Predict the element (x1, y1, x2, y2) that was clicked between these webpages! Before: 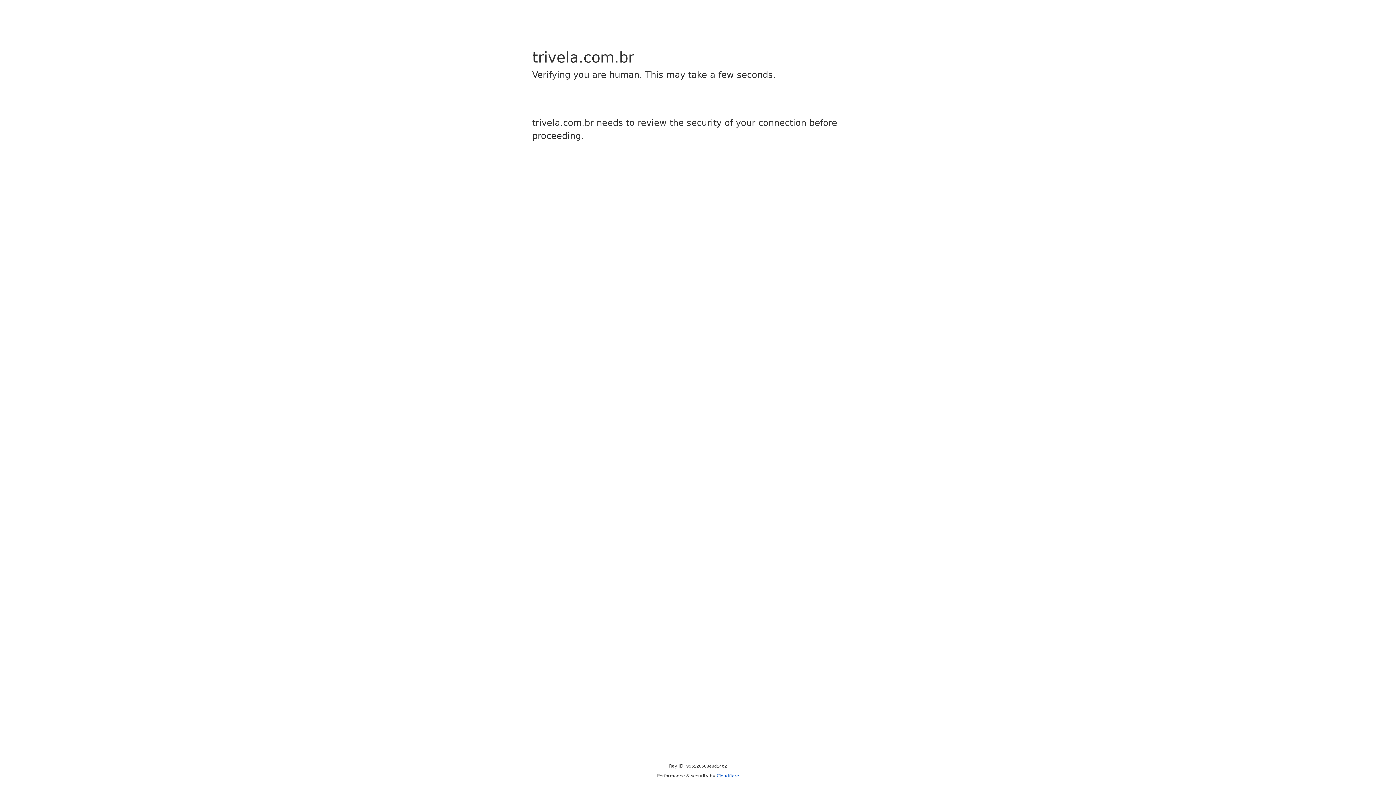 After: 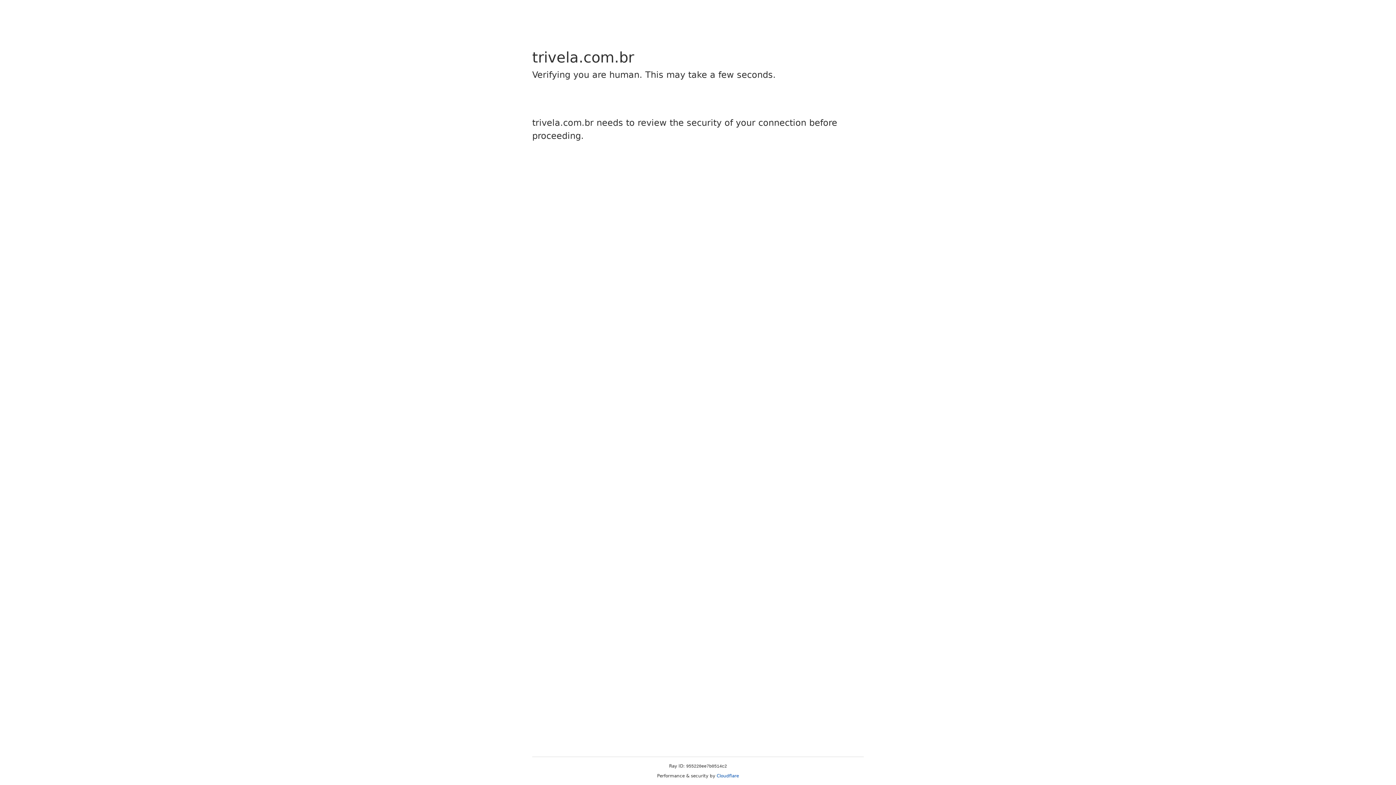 Action: bbox: (716, 773, 739, 778) label: Cloudflare